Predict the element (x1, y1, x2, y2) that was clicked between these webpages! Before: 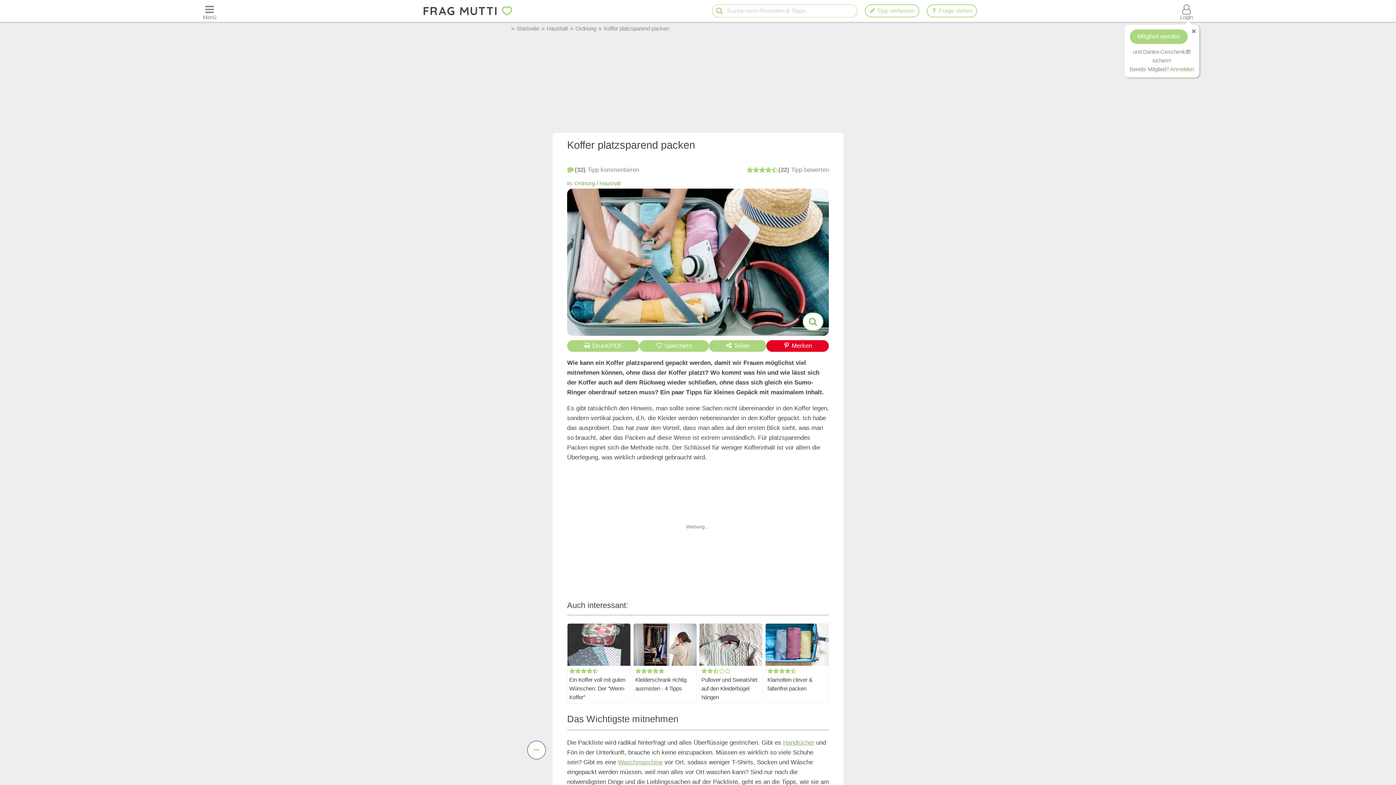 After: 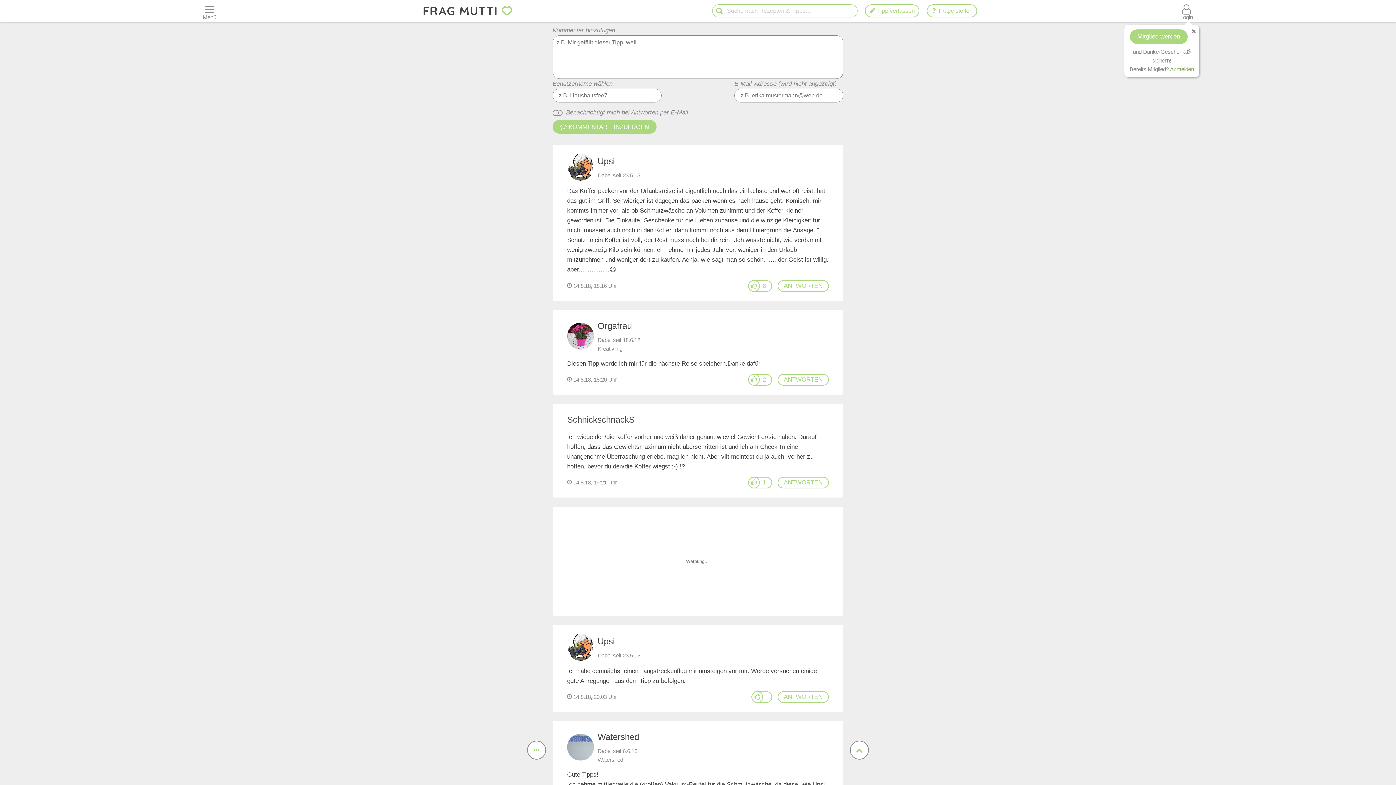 Action: label: (32) Tipp kommentieren bbox: (567, 166, 639, 173)